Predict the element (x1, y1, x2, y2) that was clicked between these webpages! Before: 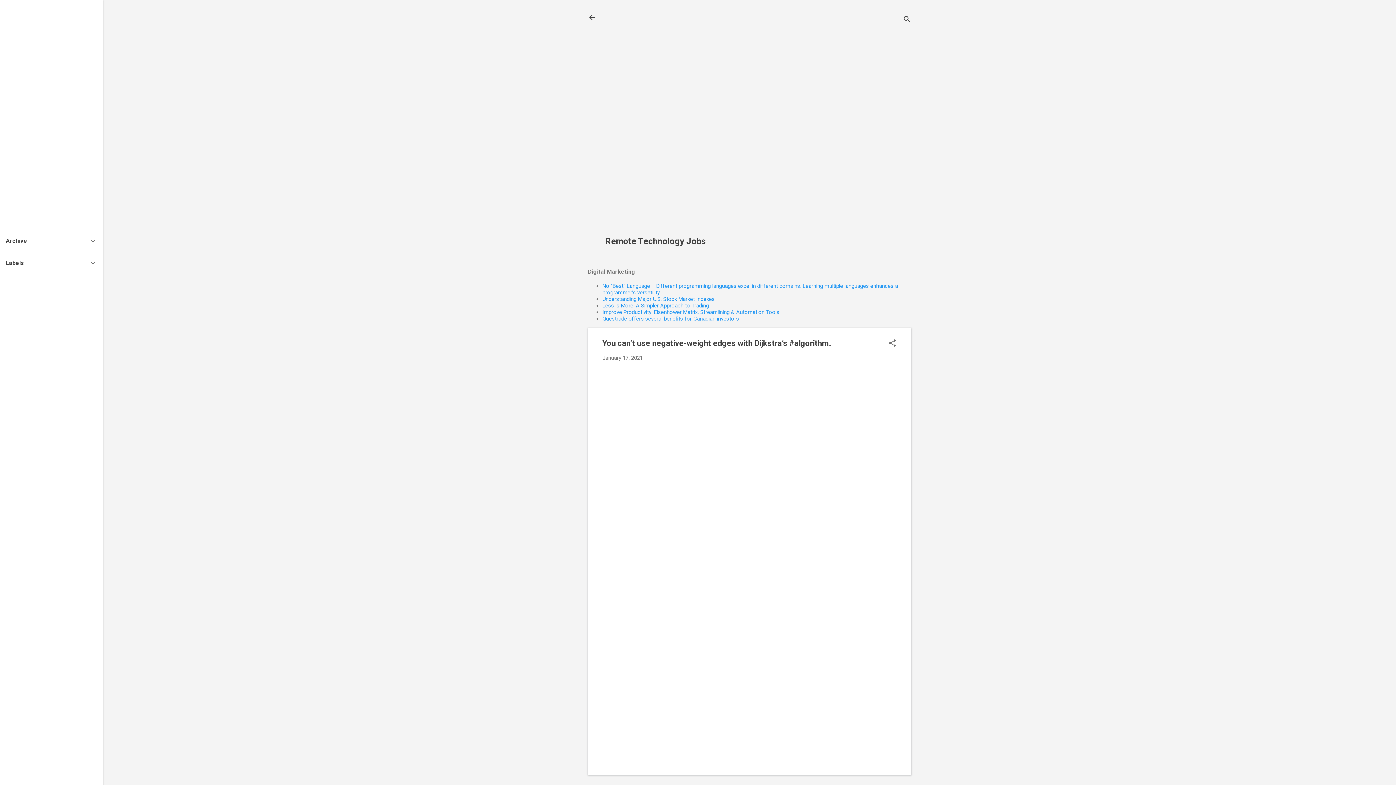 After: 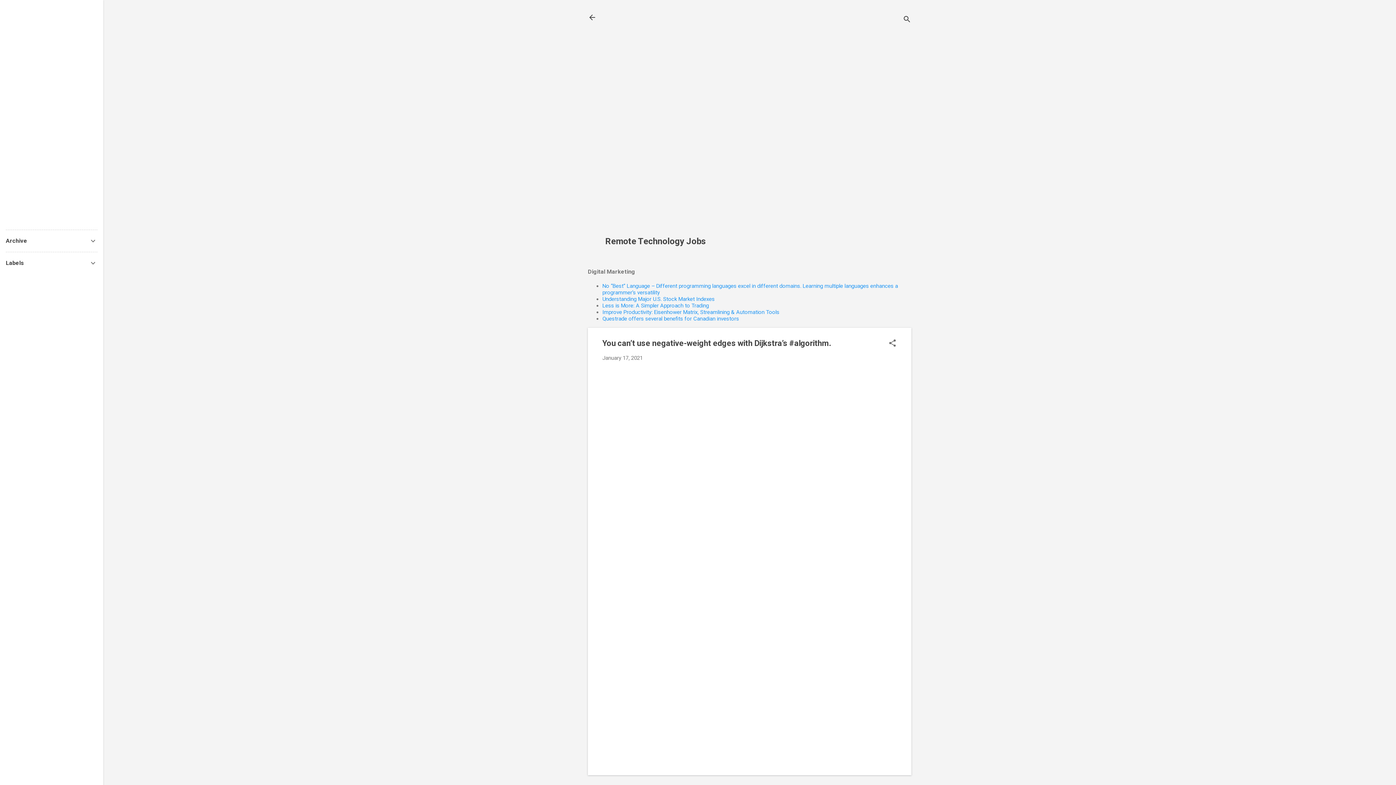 Action: label: Questrade offers several benefits for Canadian investors bbox: (602, 315, 739, 322)